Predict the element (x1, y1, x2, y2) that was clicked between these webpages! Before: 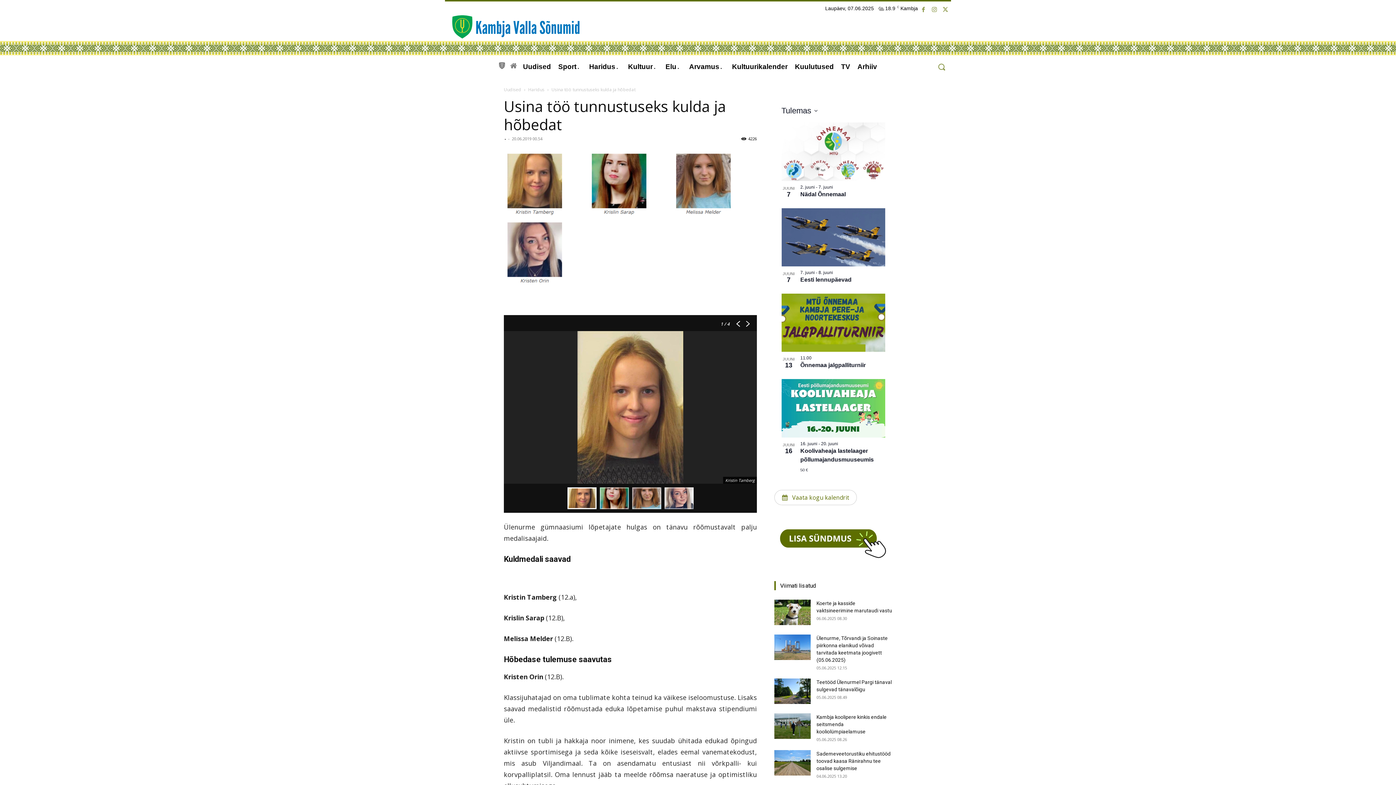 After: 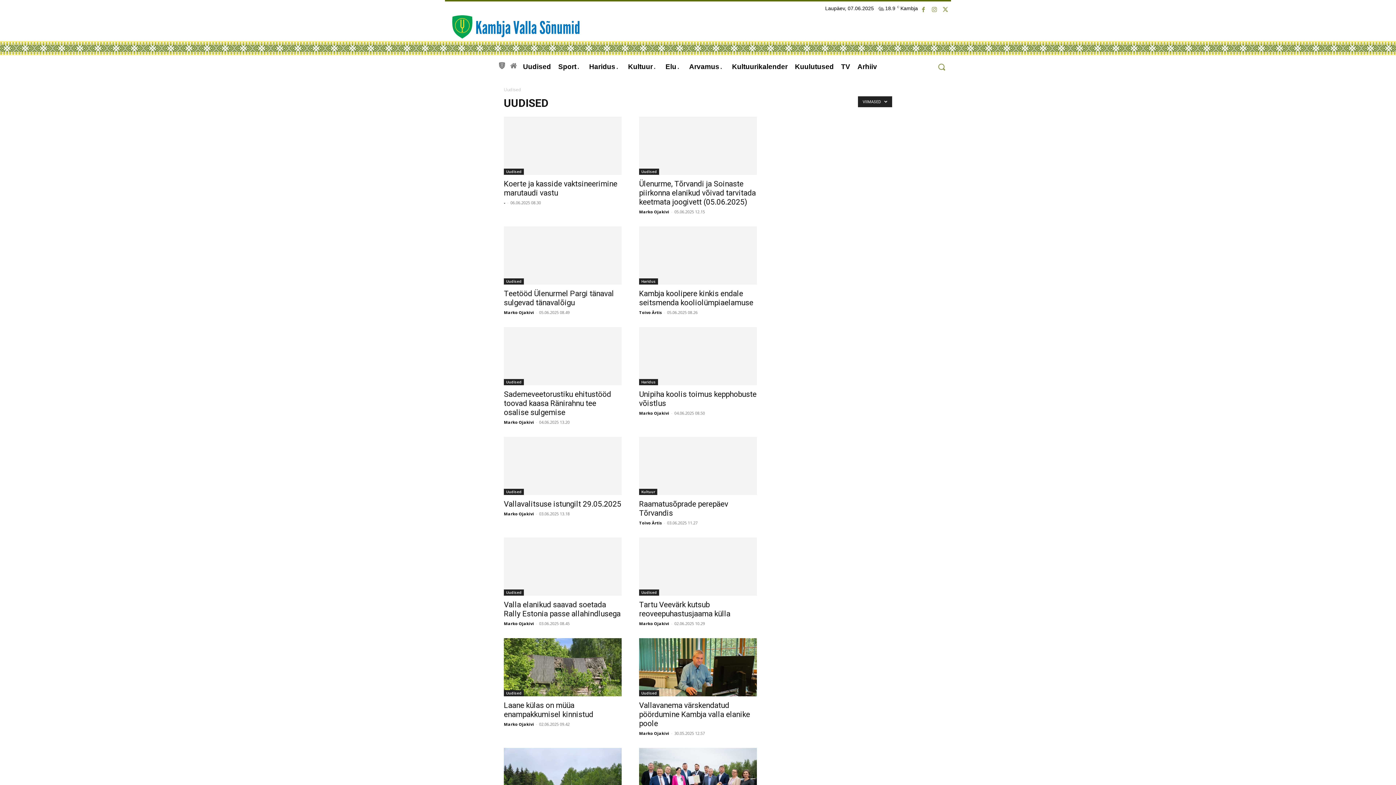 Action: bbox: (504, 86, 521, 92) label: Uudised